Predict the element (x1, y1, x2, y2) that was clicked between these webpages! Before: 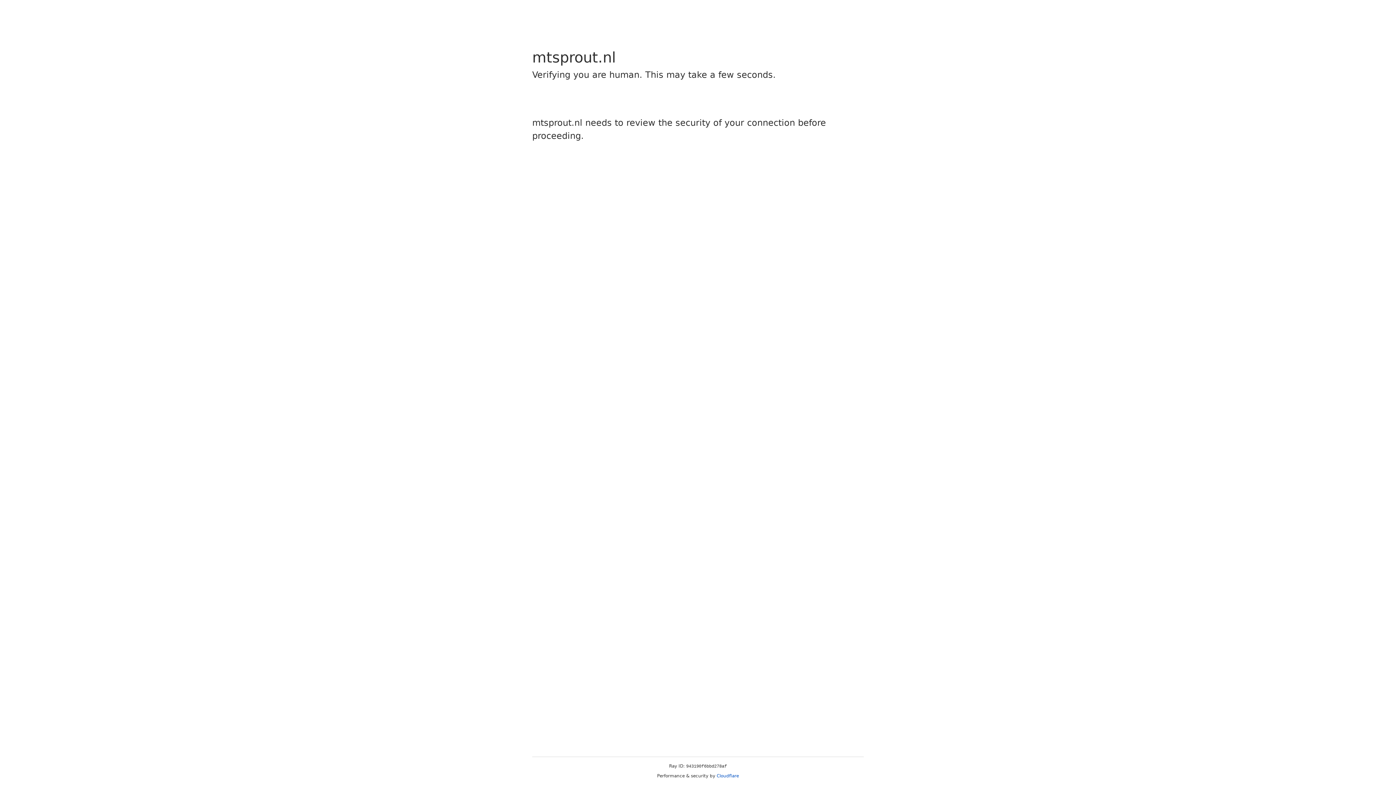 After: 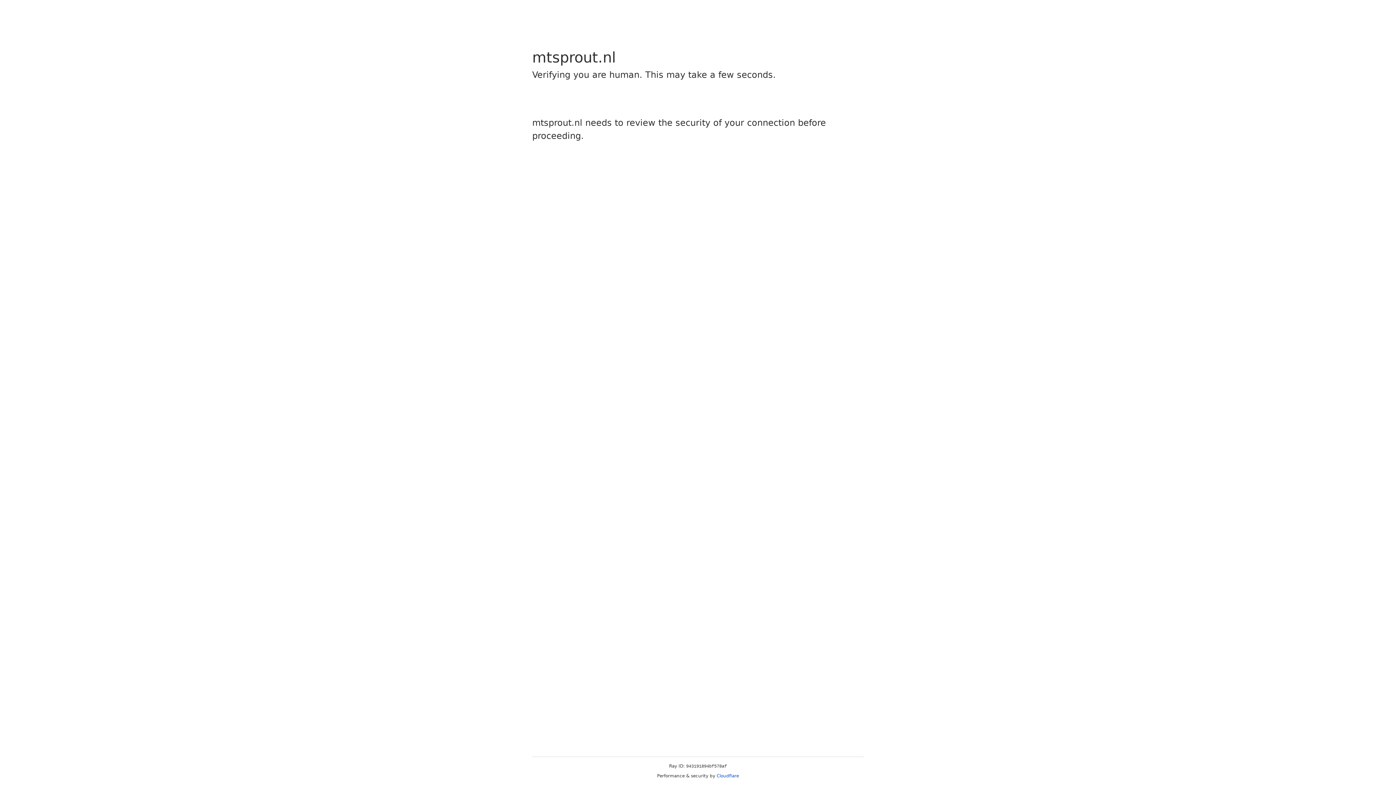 Action: label: Cloudflare bbox: (716, 773, 739, 778)